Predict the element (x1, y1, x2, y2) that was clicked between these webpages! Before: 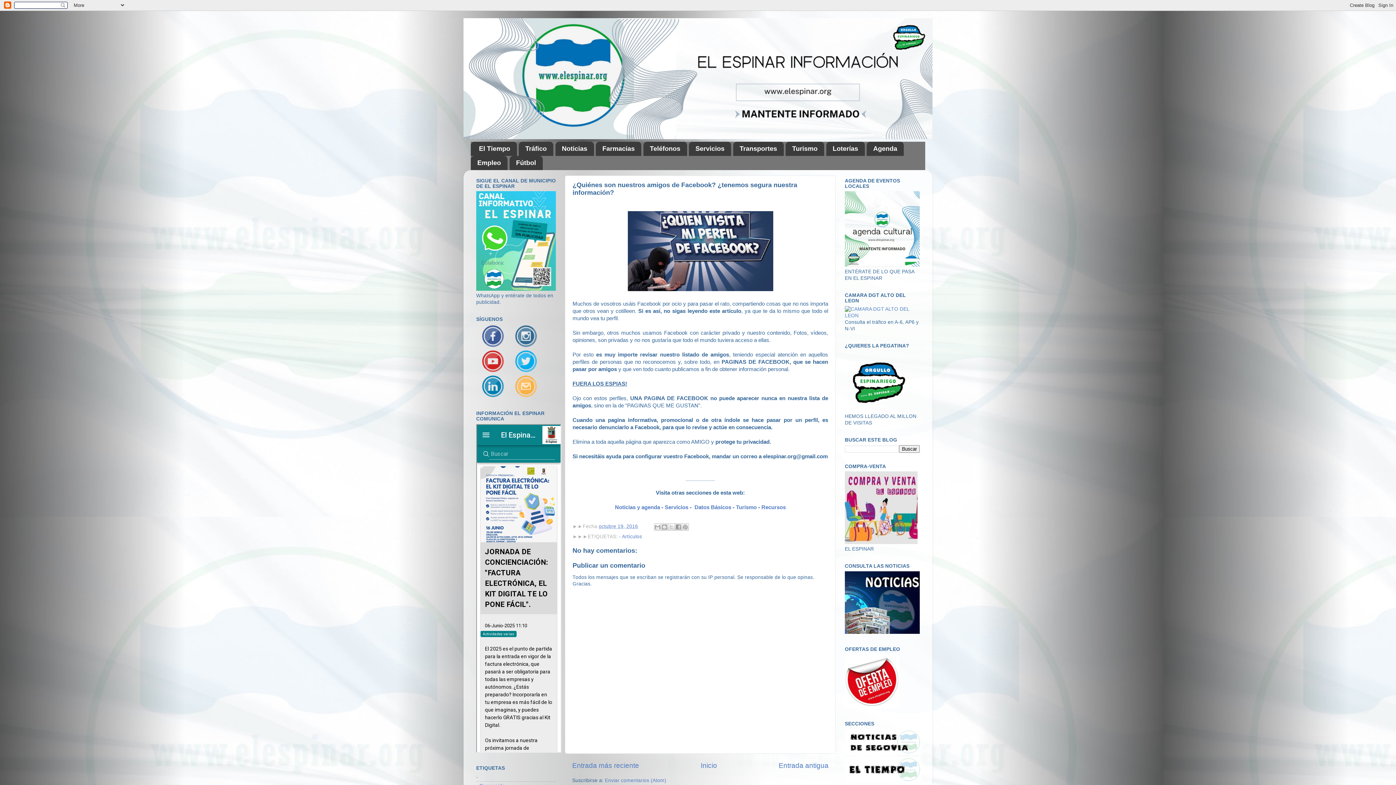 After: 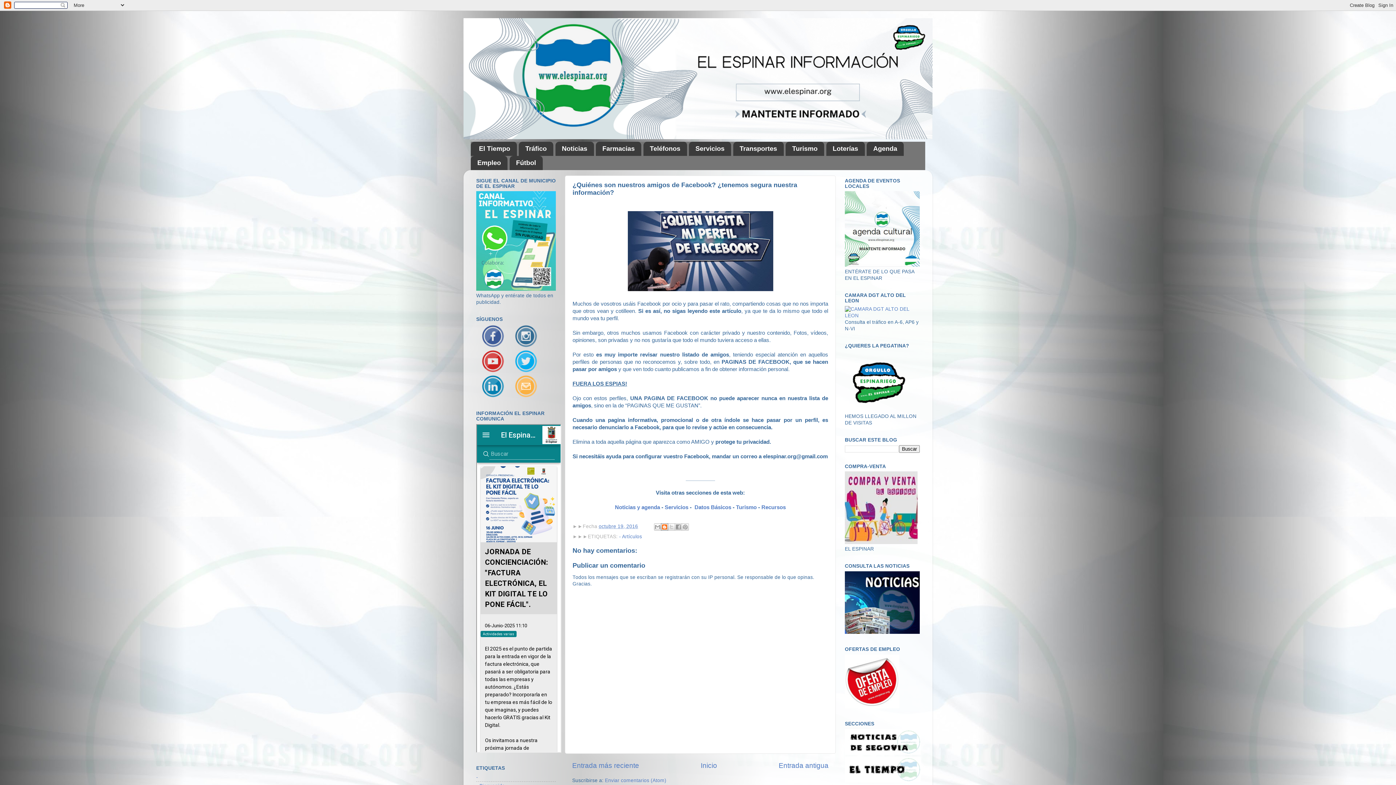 Action: label: Escribe un blog bbox: (660, 523, 668, 530)